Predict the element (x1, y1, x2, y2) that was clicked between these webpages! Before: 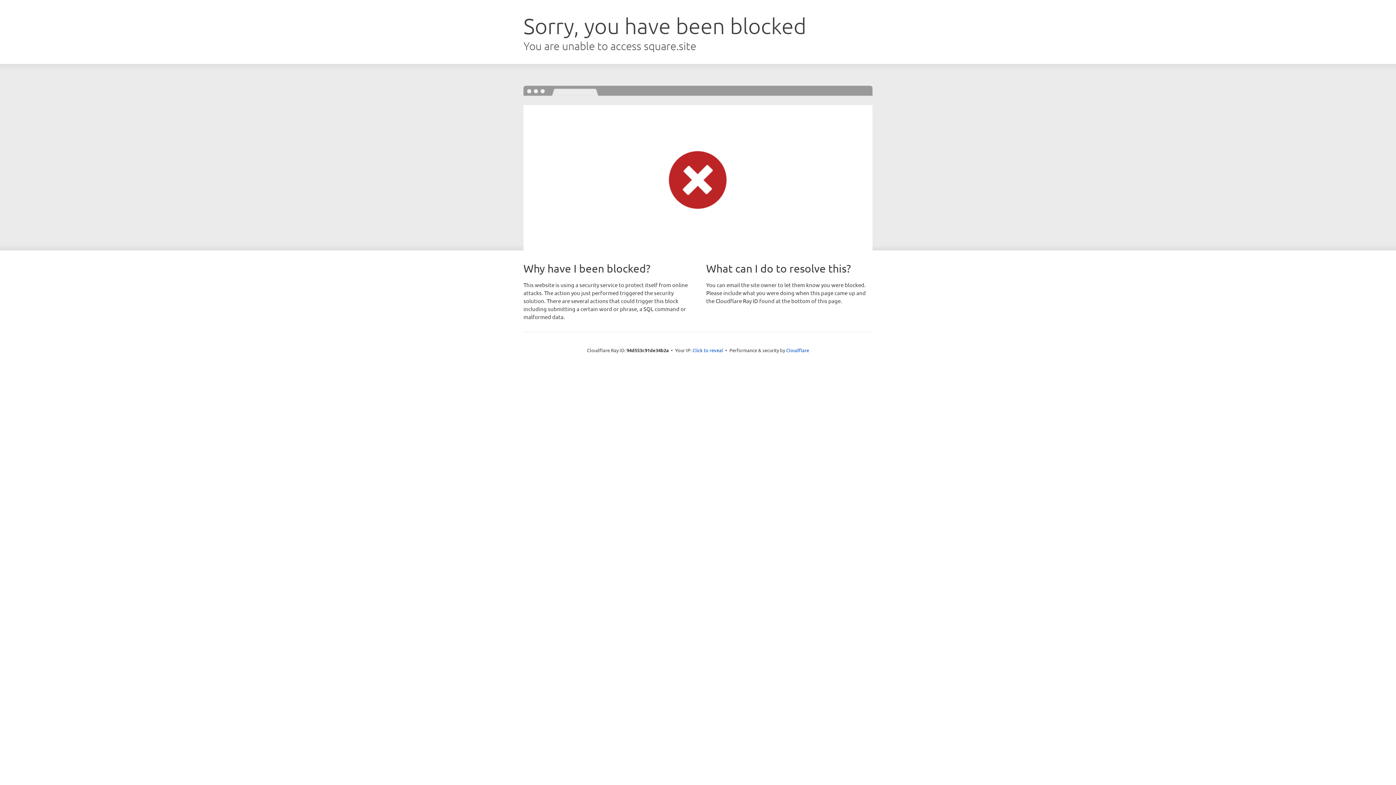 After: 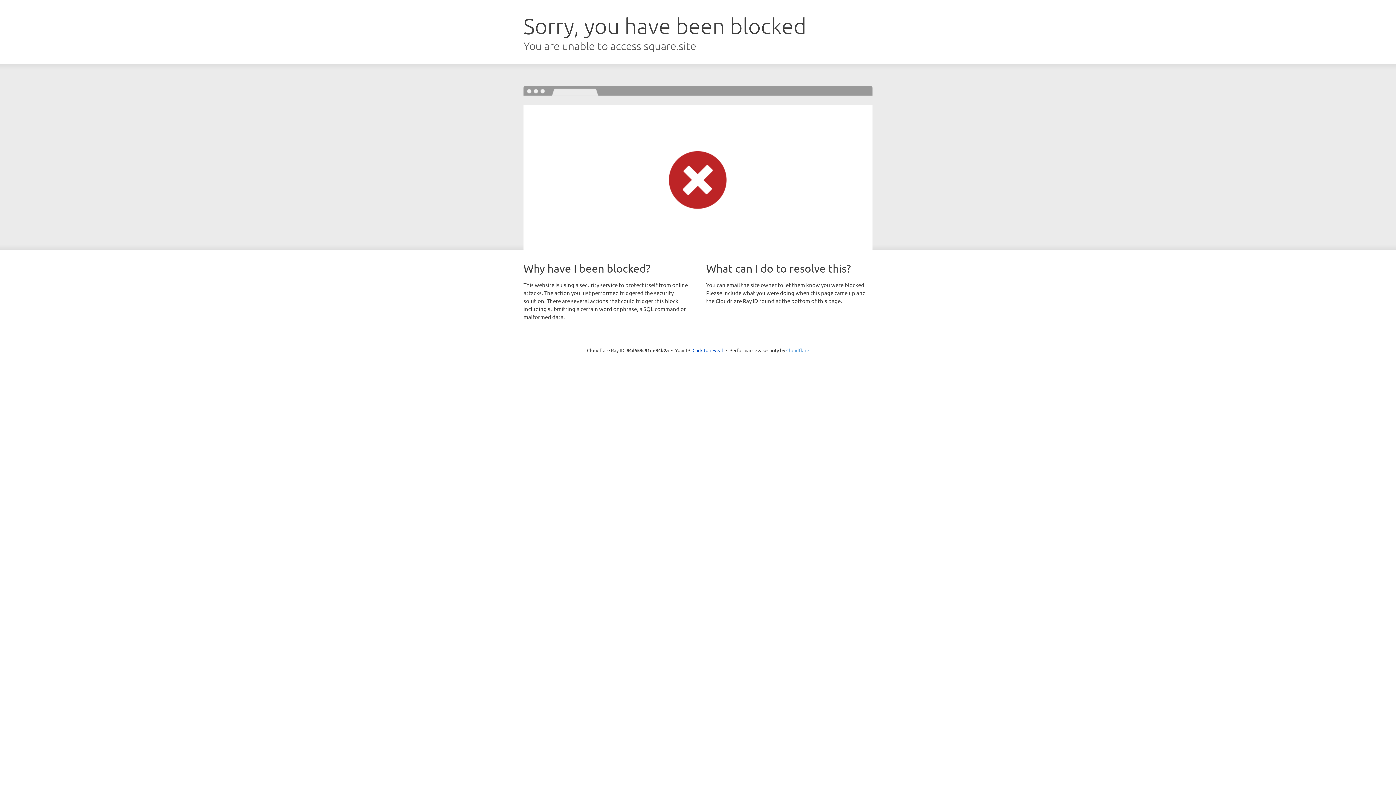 Action: bbox: (786, 347, 809, 353) label: Cloudflare